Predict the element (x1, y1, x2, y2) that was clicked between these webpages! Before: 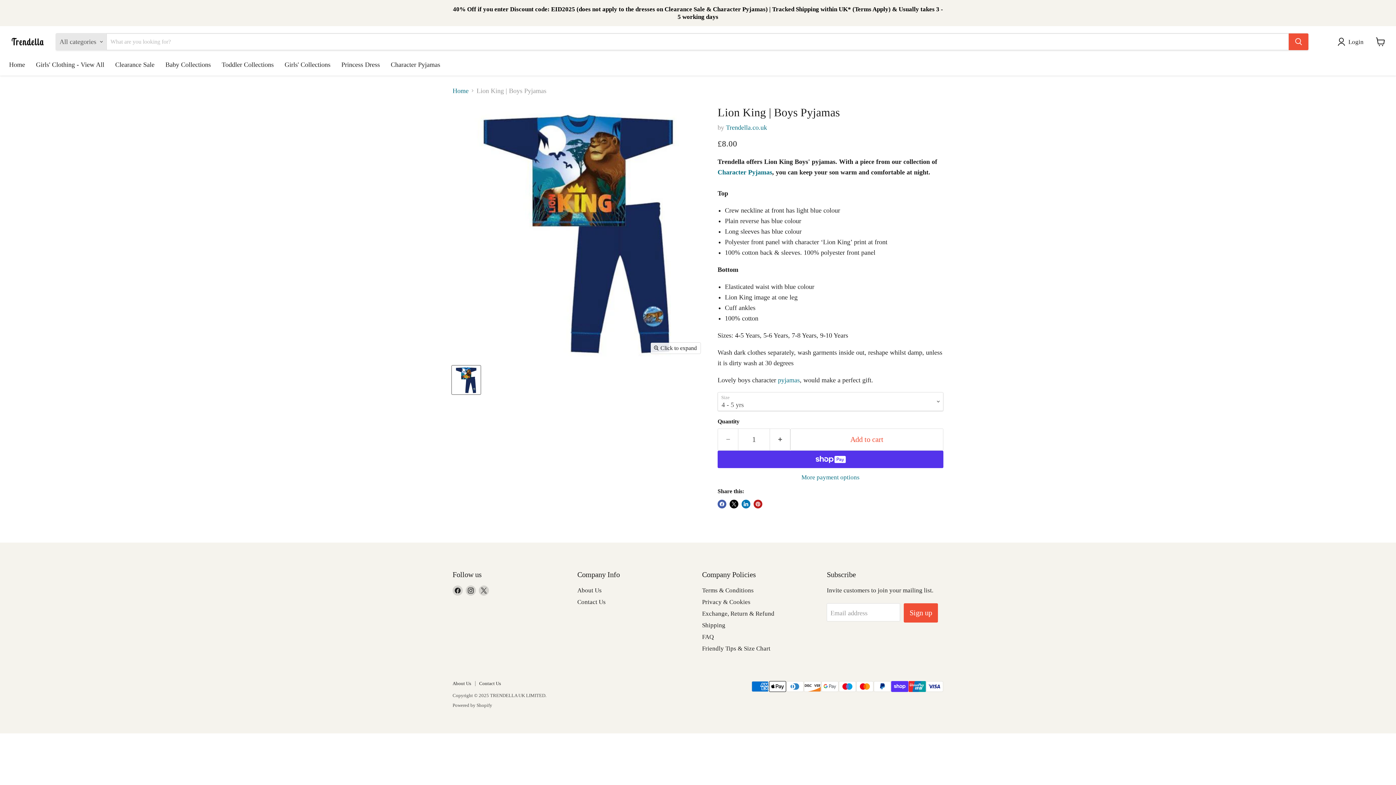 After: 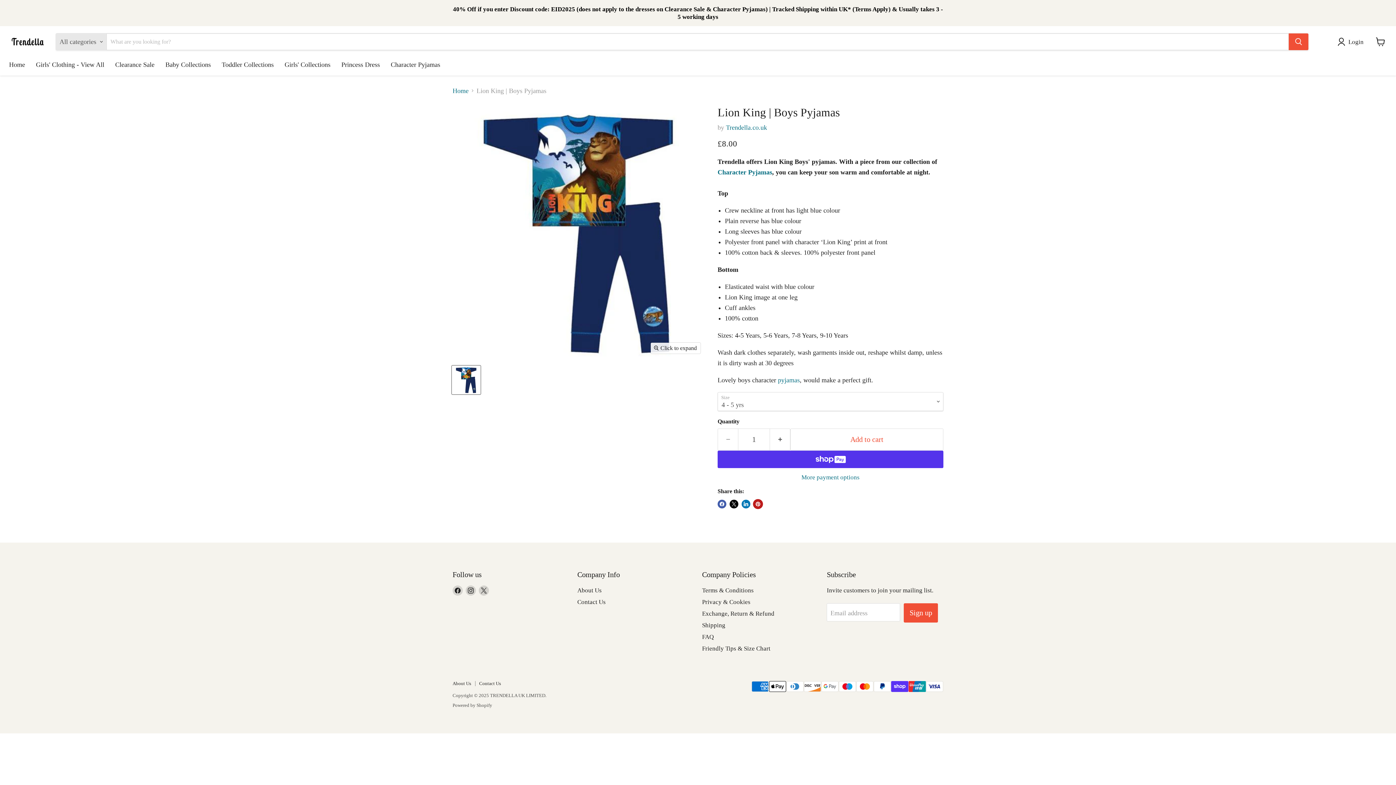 Action: bbox: (753, 499, 762, 508) label: Pin on Pinterest